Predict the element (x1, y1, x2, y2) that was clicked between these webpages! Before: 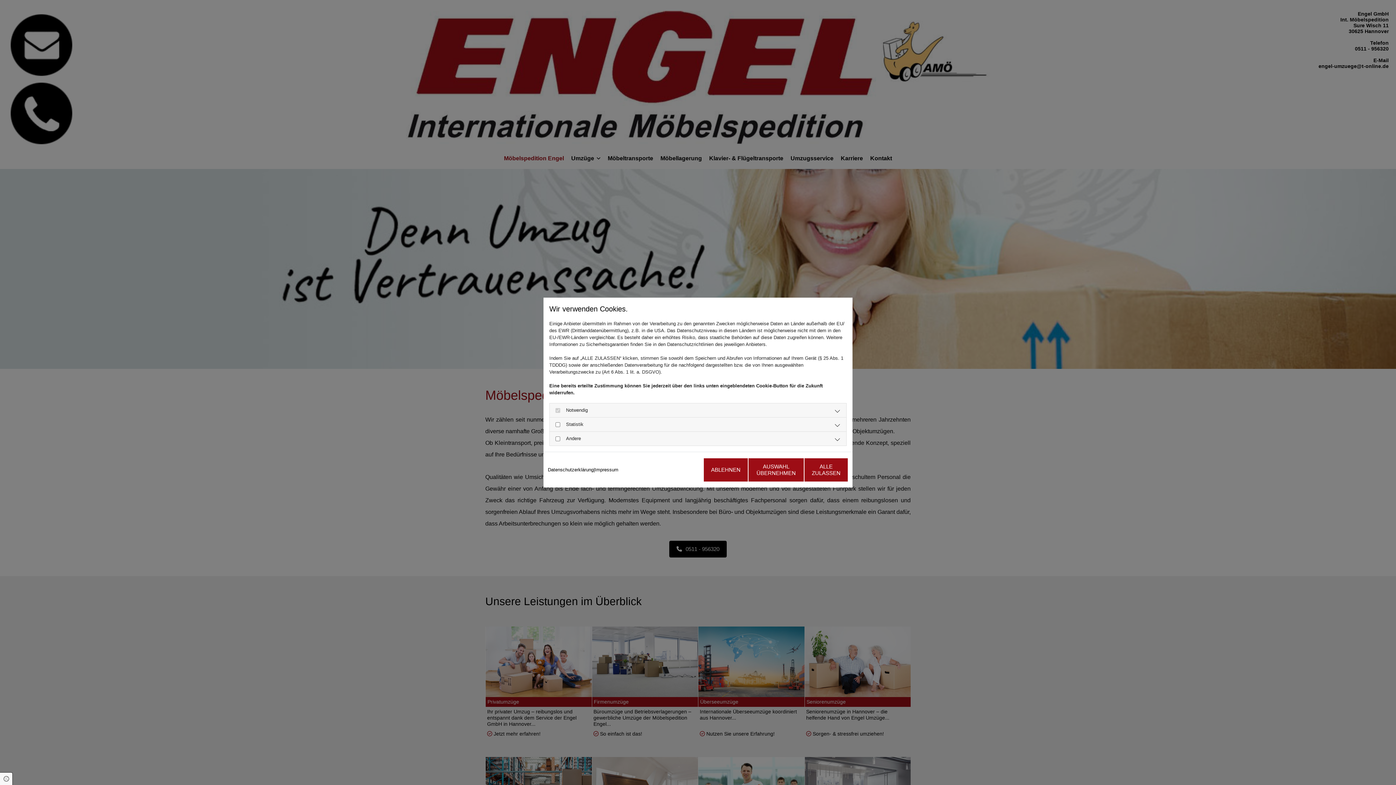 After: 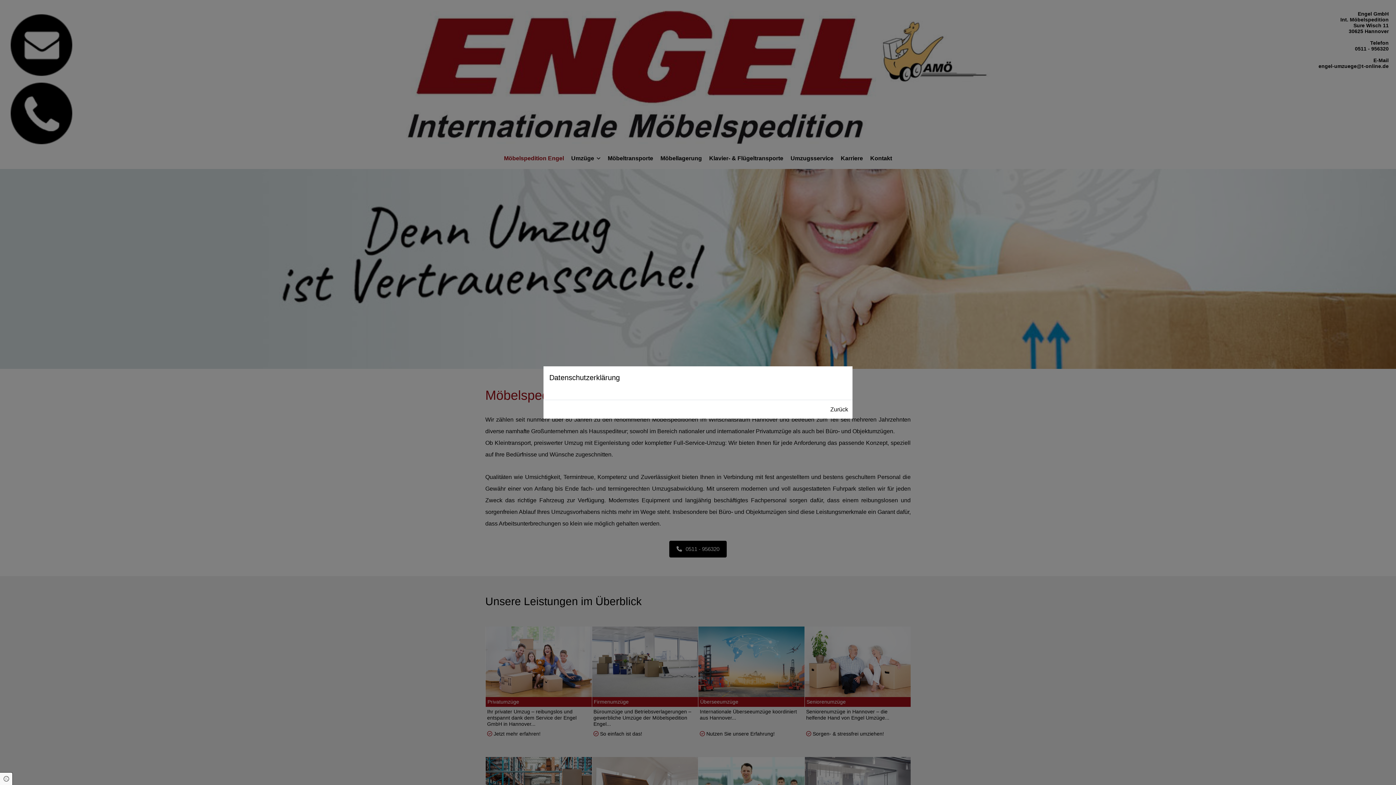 Action: bbox: (548, 466, 593, 473) label: Datenschutzerklärung